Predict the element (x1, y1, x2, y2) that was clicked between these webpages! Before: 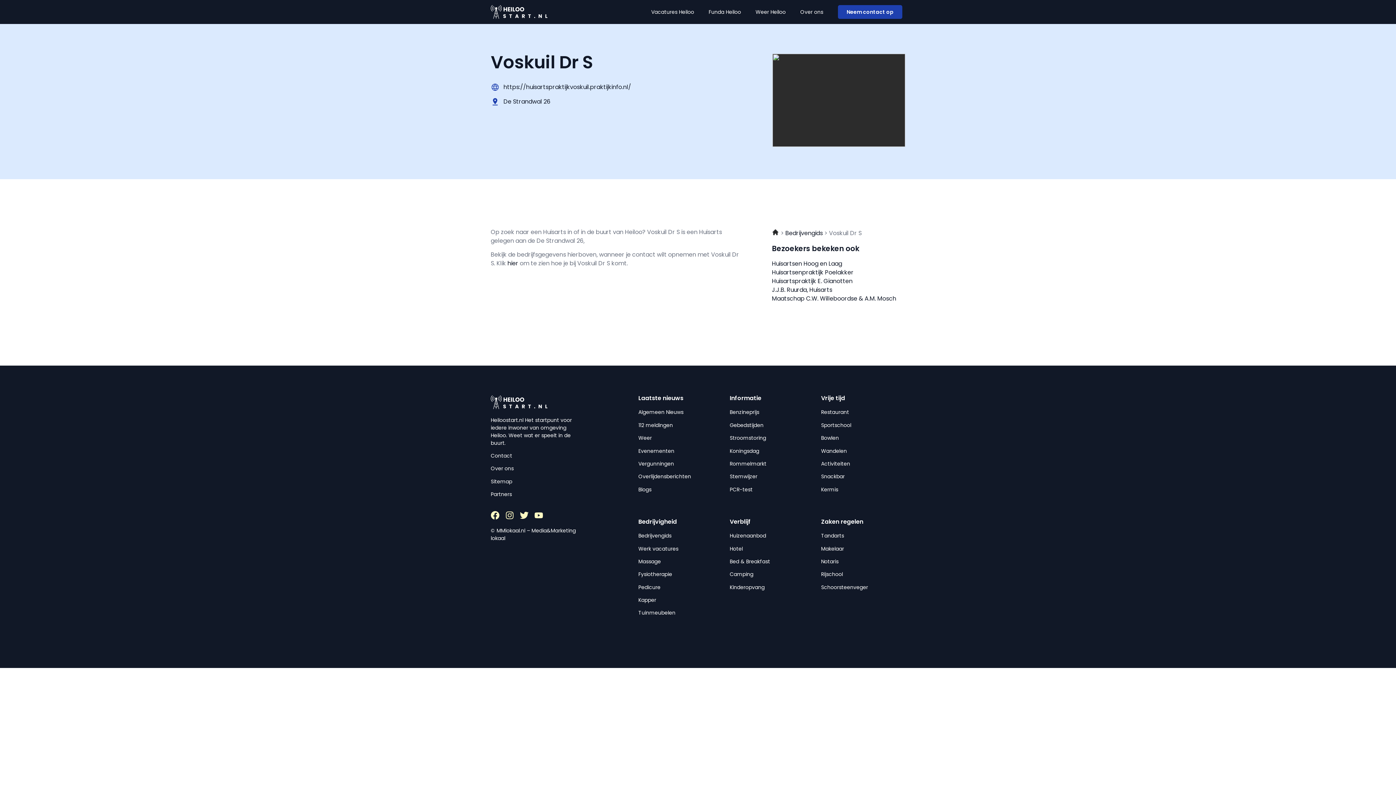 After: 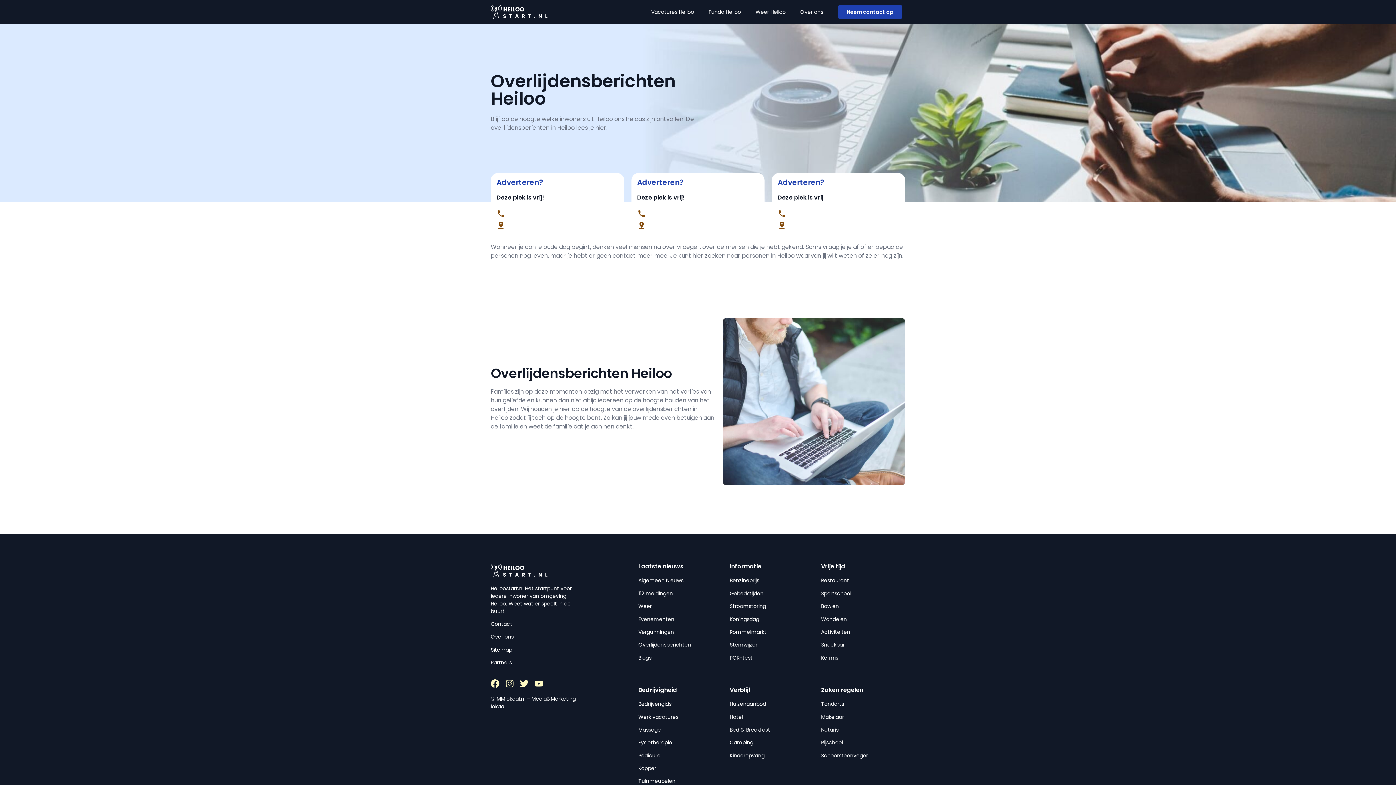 Action: bbox: (638, 473, 691, 480) label: Overlijdensberichten